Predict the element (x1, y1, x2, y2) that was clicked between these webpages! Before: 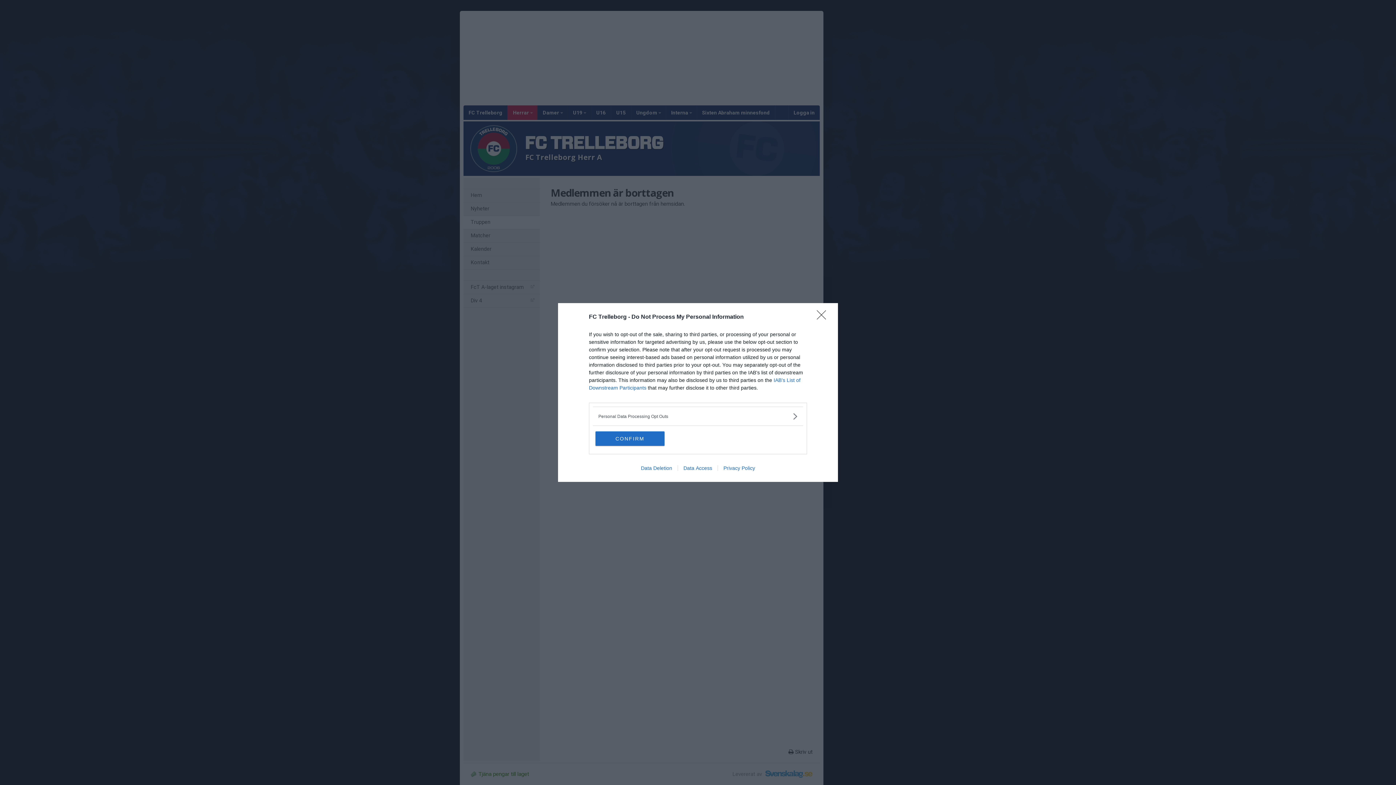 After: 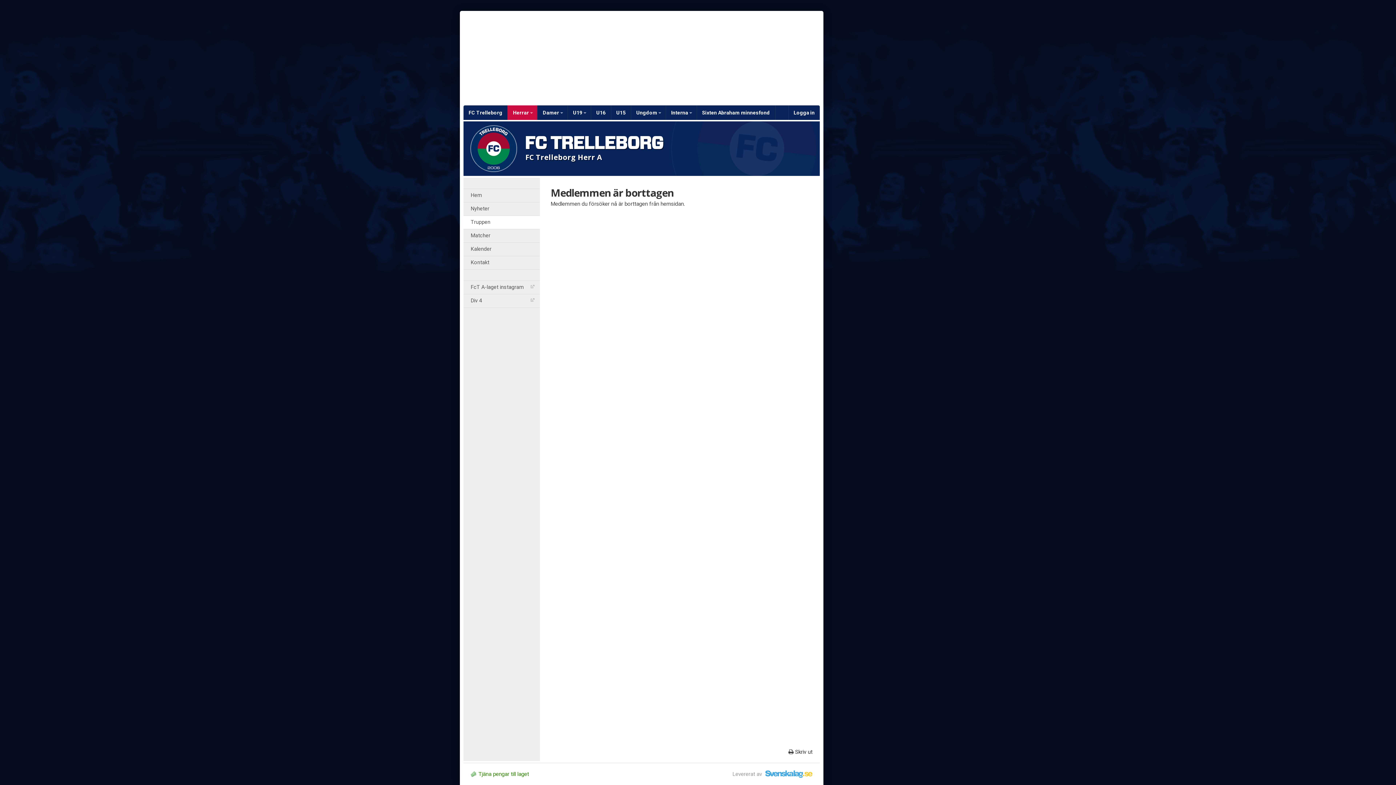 Action: label: CONFIRM bbox: (595, 431, 664, 446)